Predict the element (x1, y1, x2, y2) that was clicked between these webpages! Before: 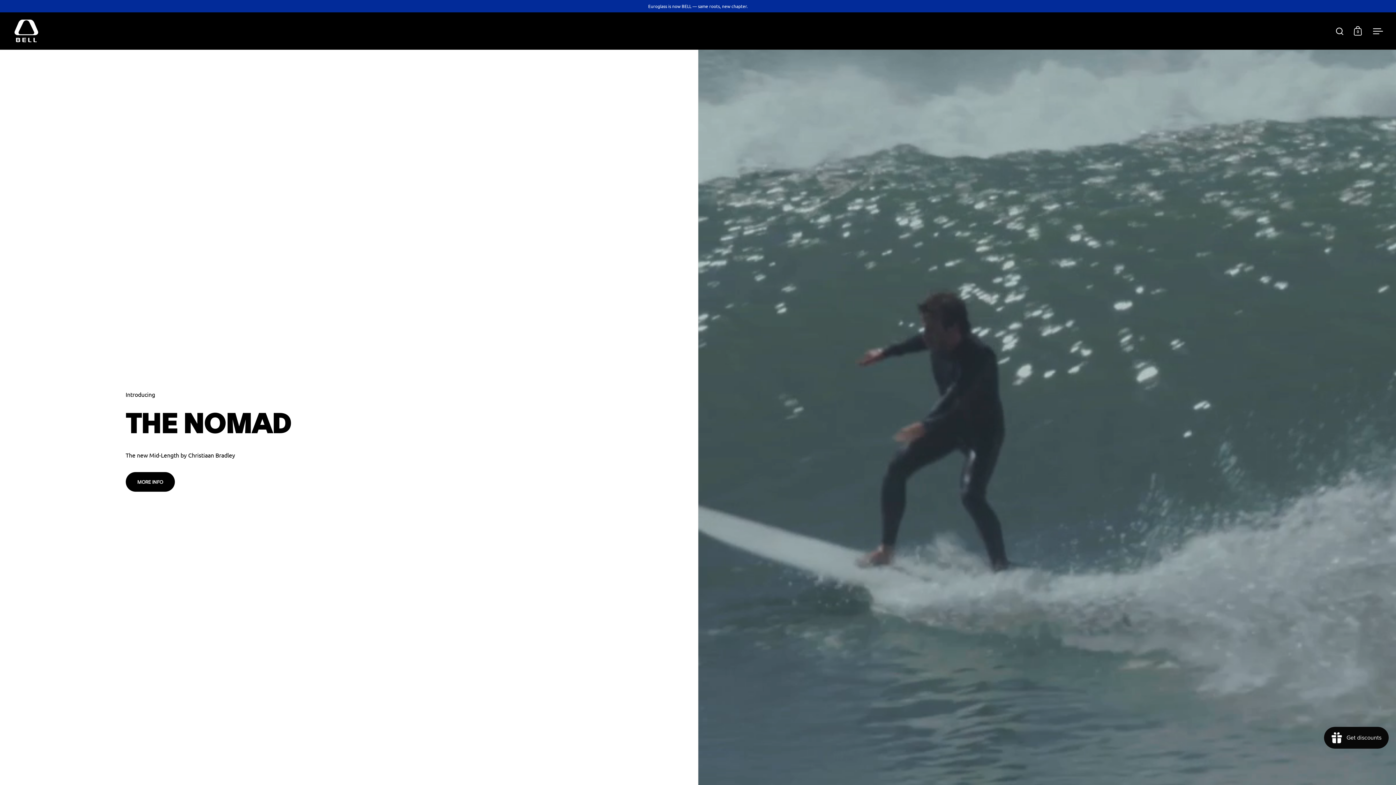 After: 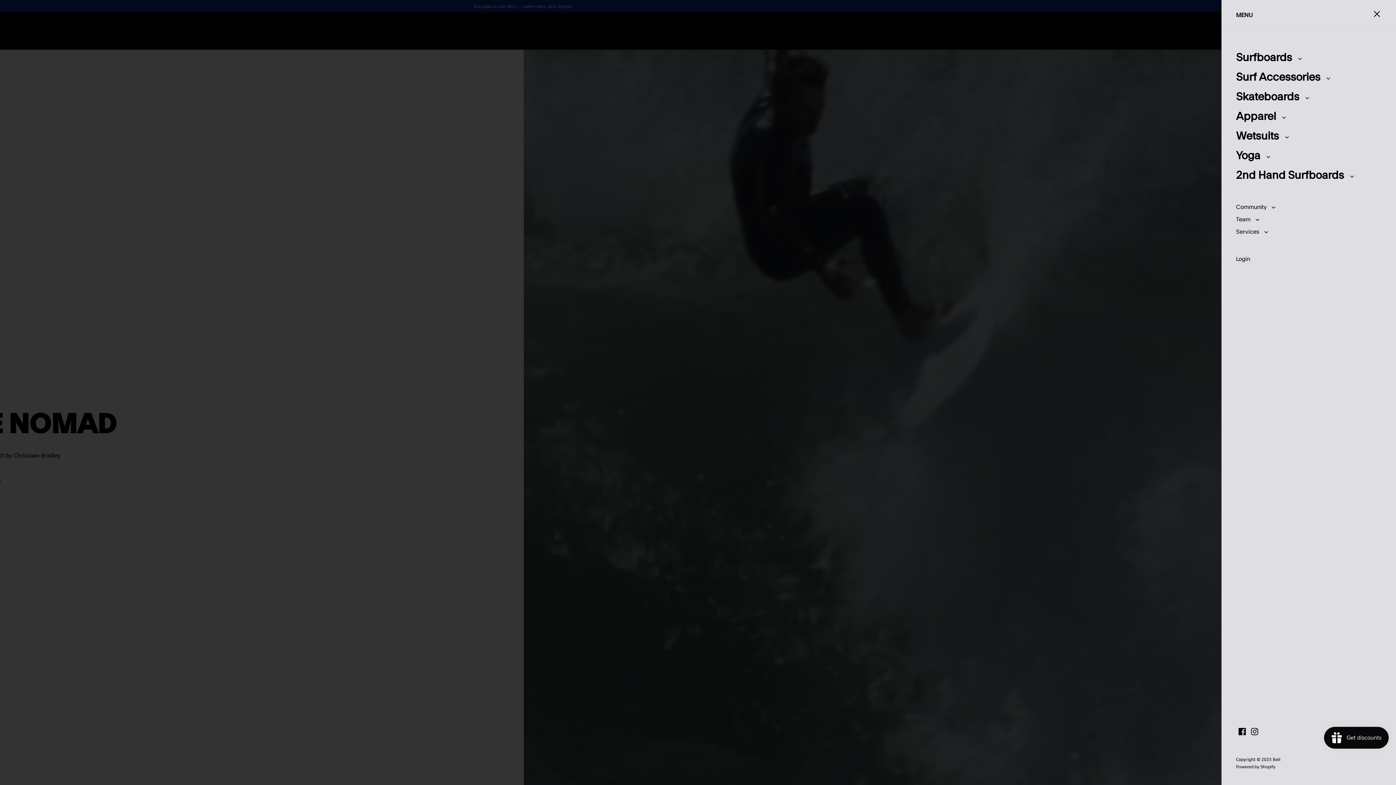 Action: bbox: (1370, 23, 1385, 38) label: Open menu